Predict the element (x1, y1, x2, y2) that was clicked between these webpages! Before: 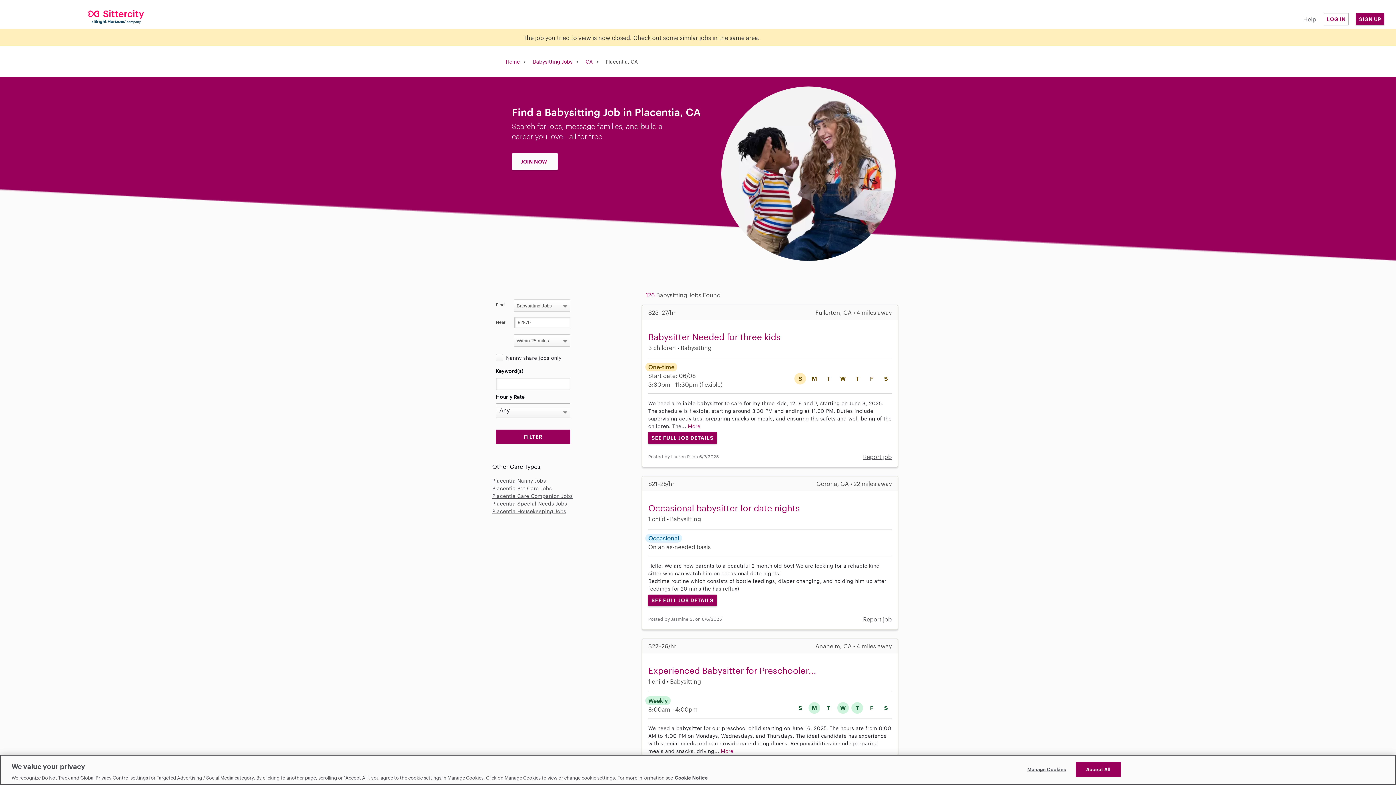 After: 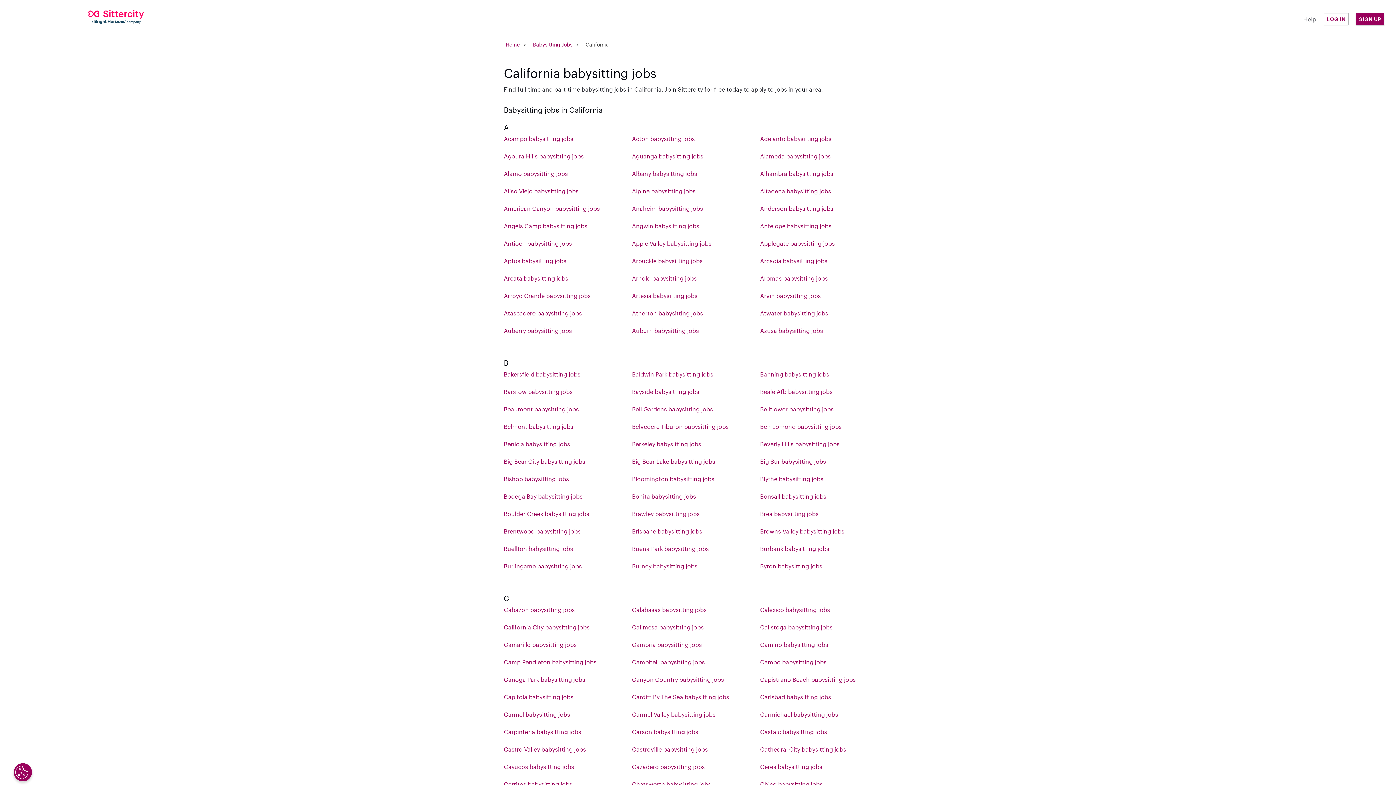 Action: bbox: (585, 58, 592, 64) label: CA